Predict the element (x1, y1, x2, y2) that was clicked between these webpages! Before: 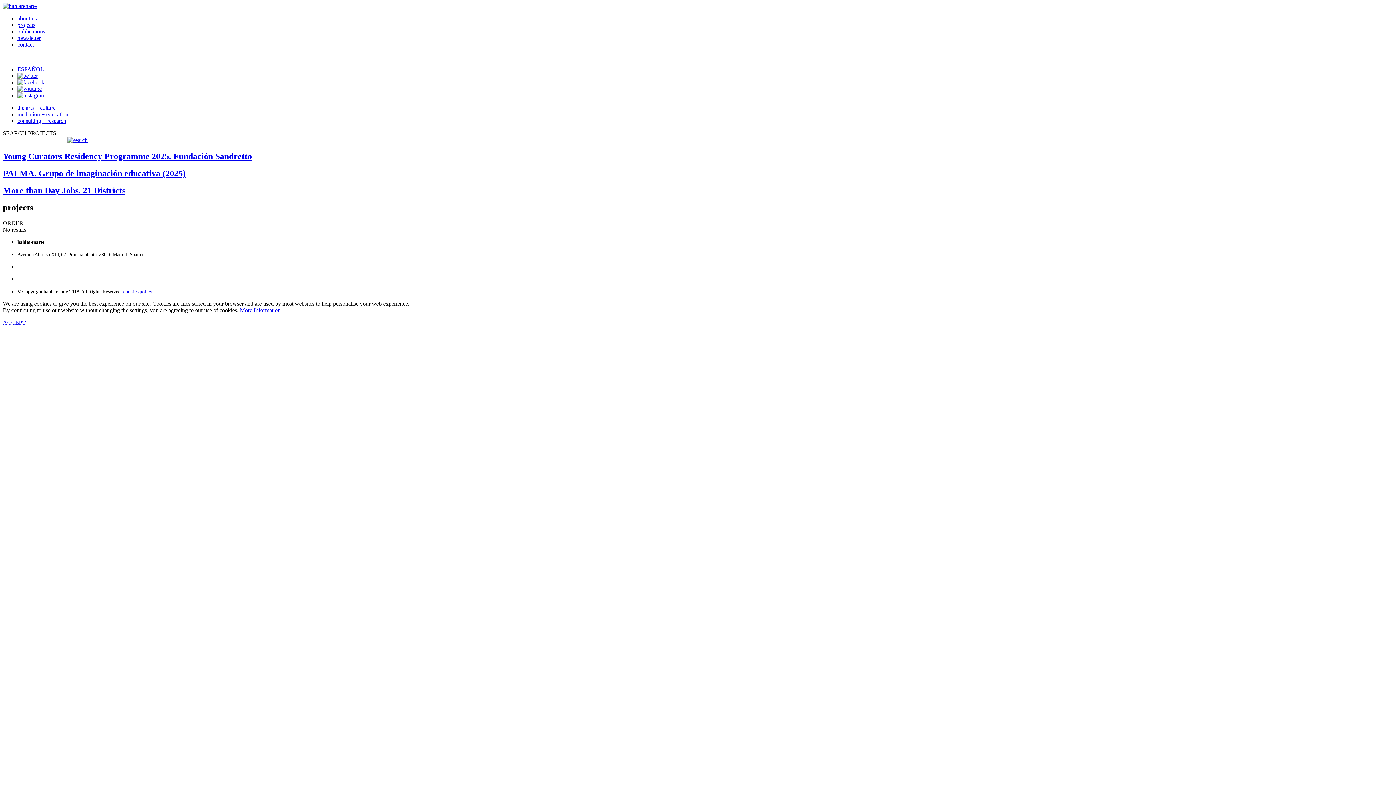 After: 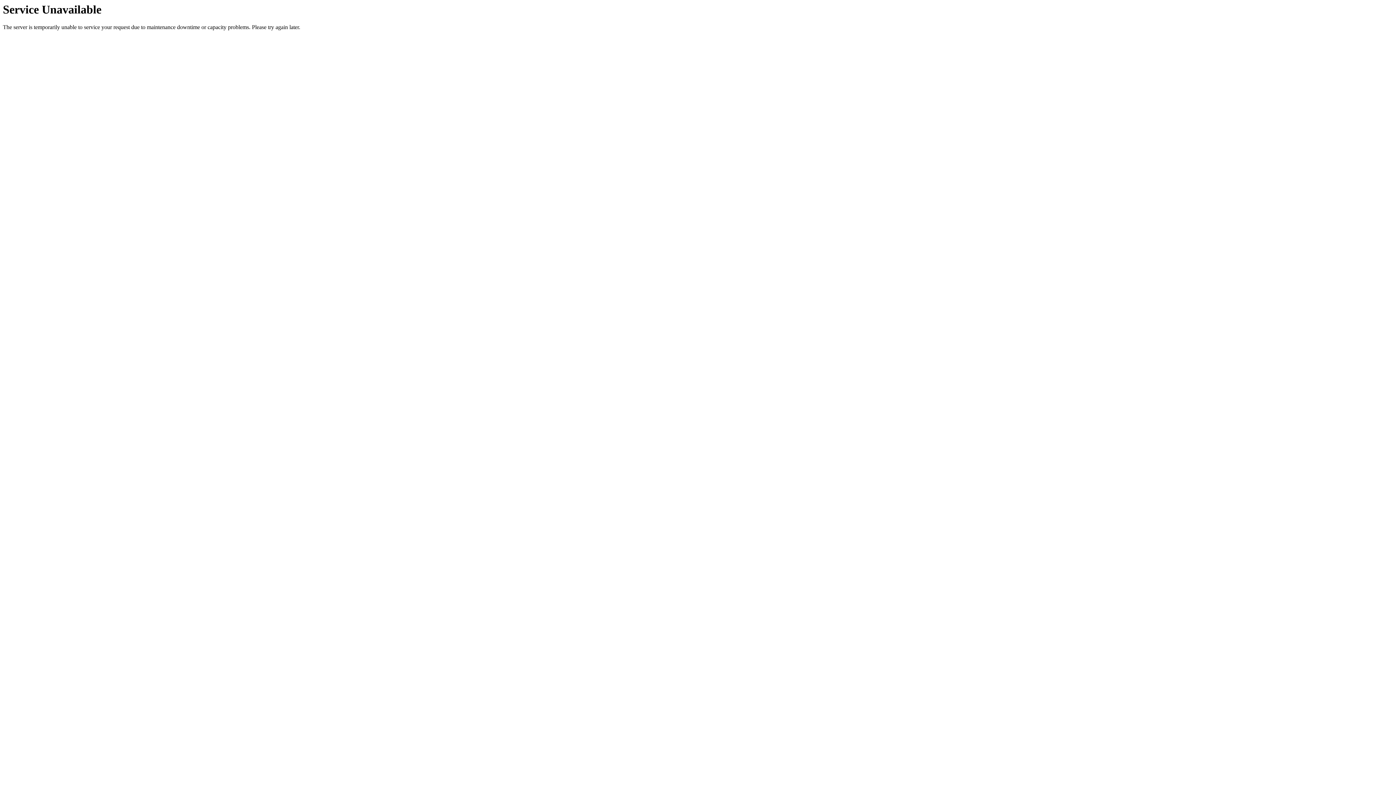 Action: bbox: (17, 111, 68, 117) label: mediation + education